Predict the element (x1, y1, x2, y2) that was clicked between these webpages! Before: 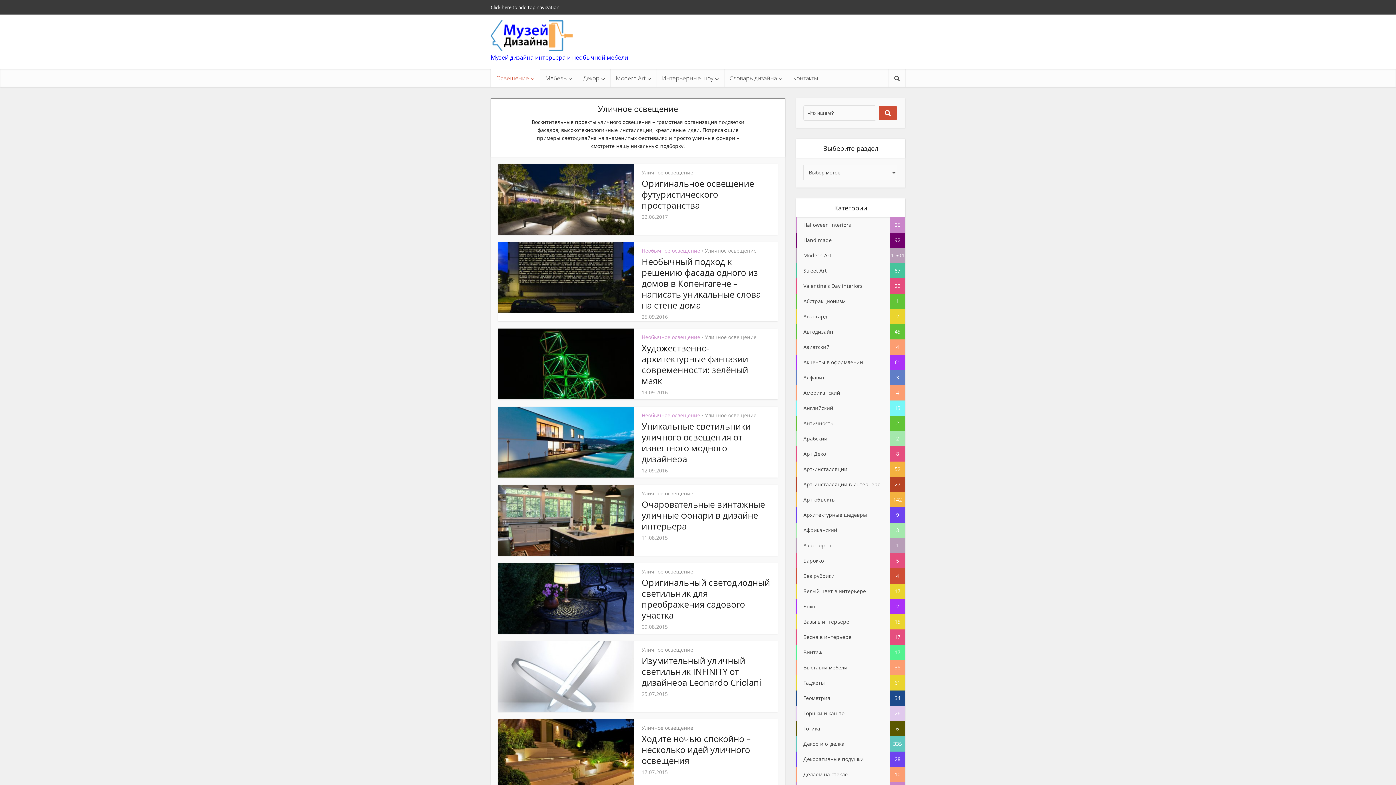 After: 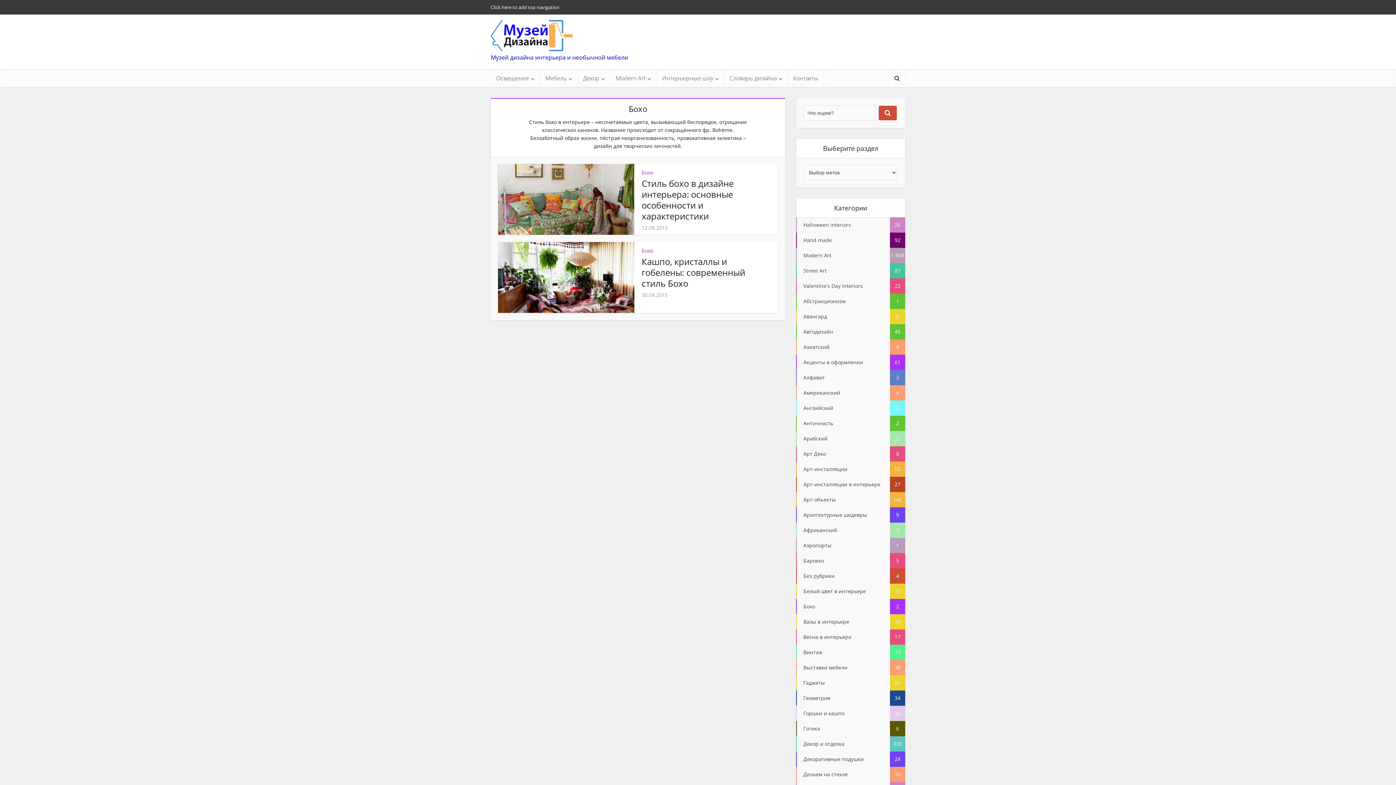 Action: label: Бохо
2 bbox: (796, 599, 905, 614)